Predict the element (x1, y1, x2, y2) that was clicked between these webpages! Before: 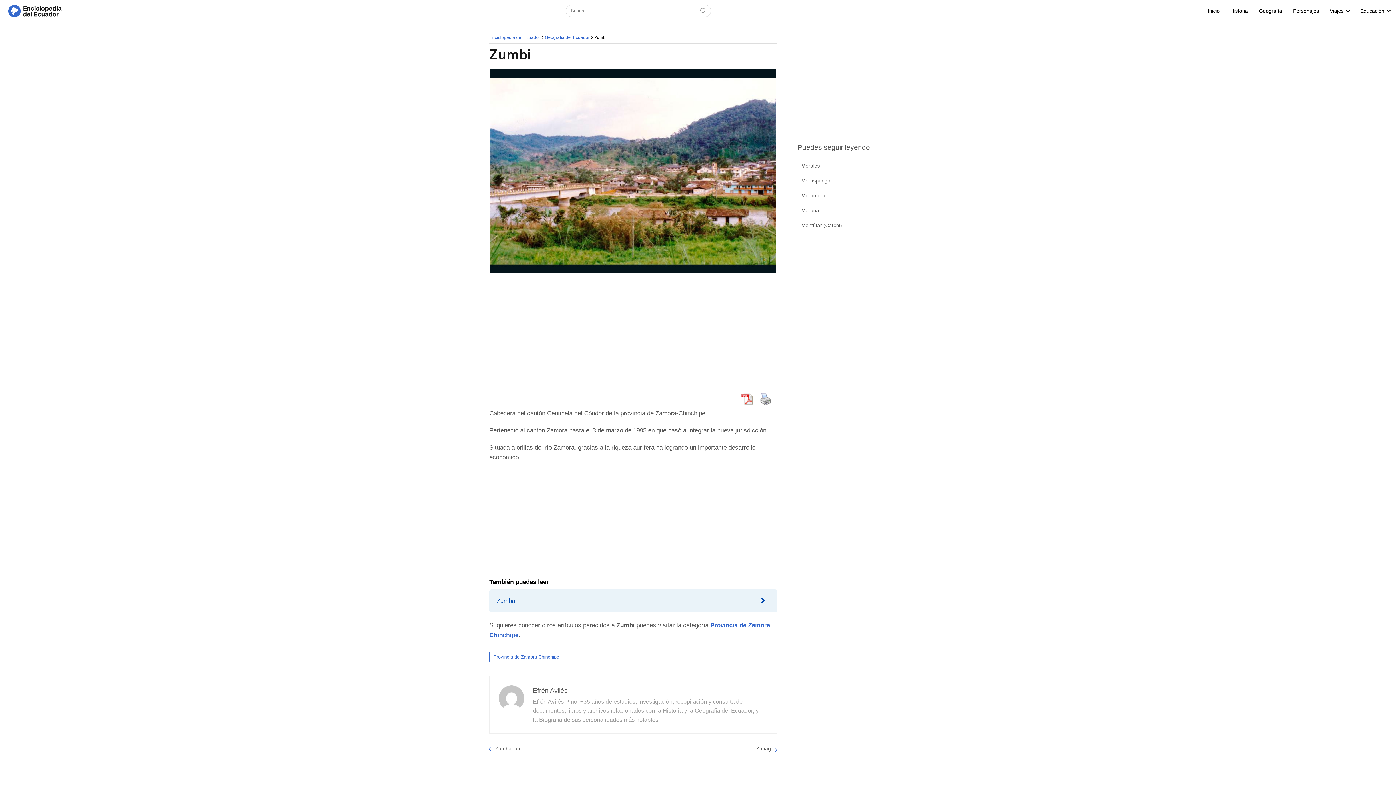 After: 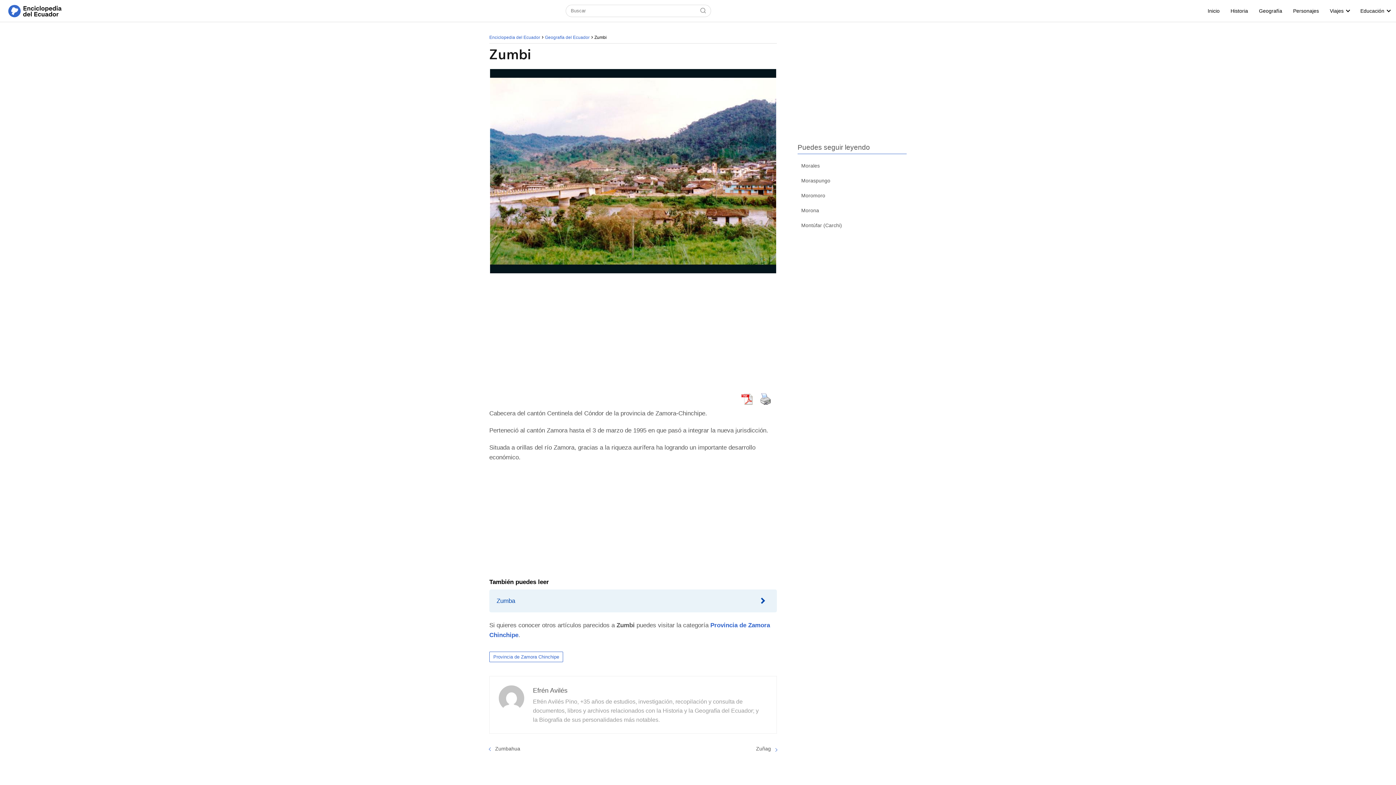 Action: bbox: (756, 391, 775, 406)